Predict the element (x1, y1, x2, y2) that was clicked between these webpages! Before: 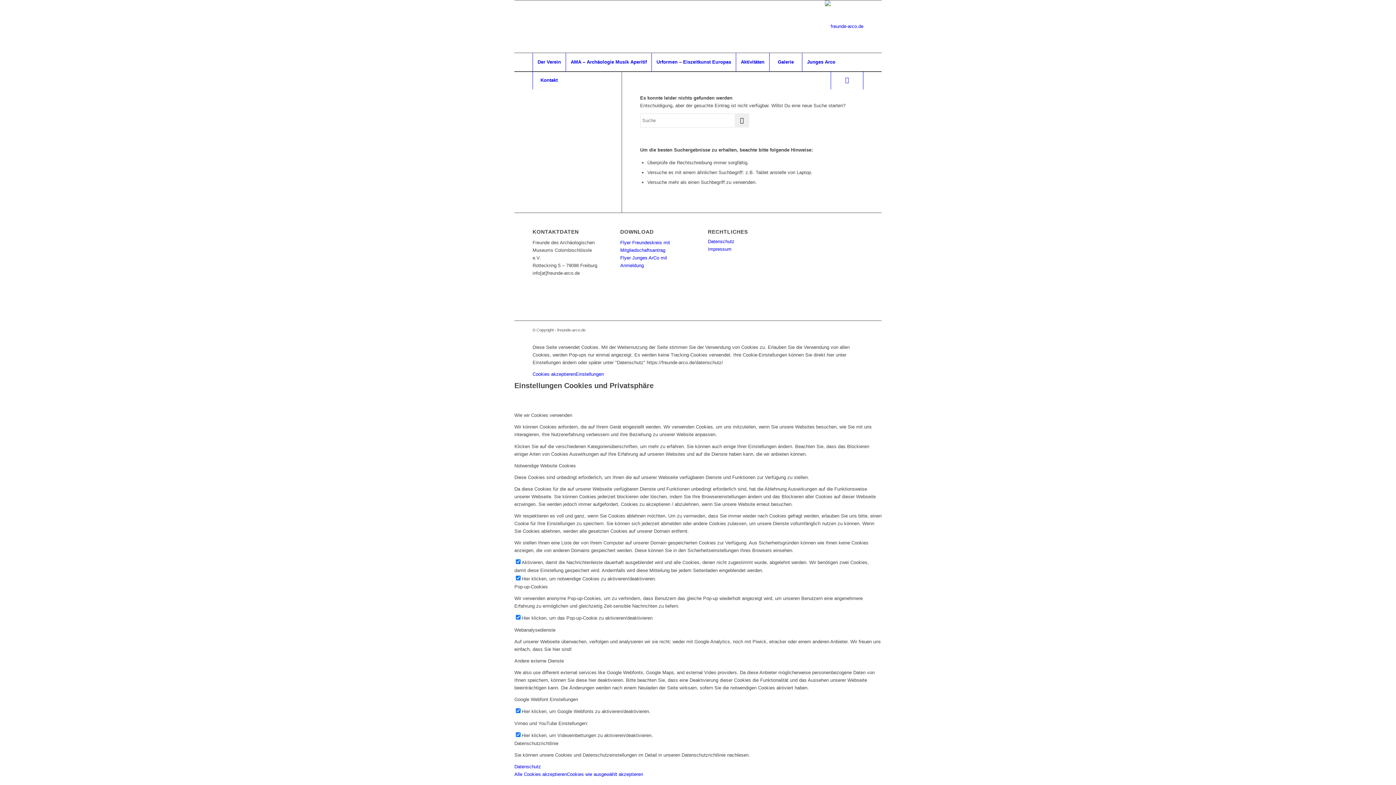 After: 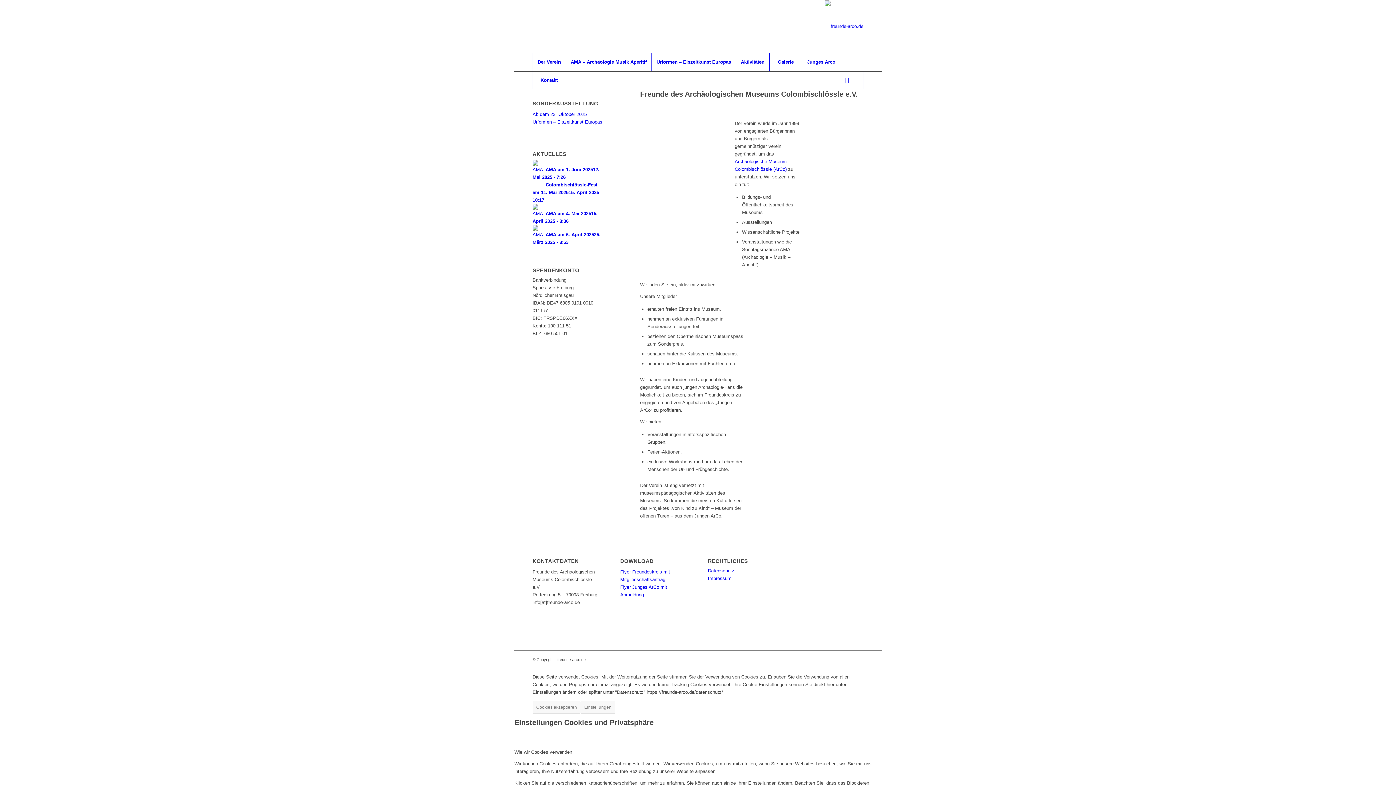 Action: bbox: (825, 0, 863, 52)